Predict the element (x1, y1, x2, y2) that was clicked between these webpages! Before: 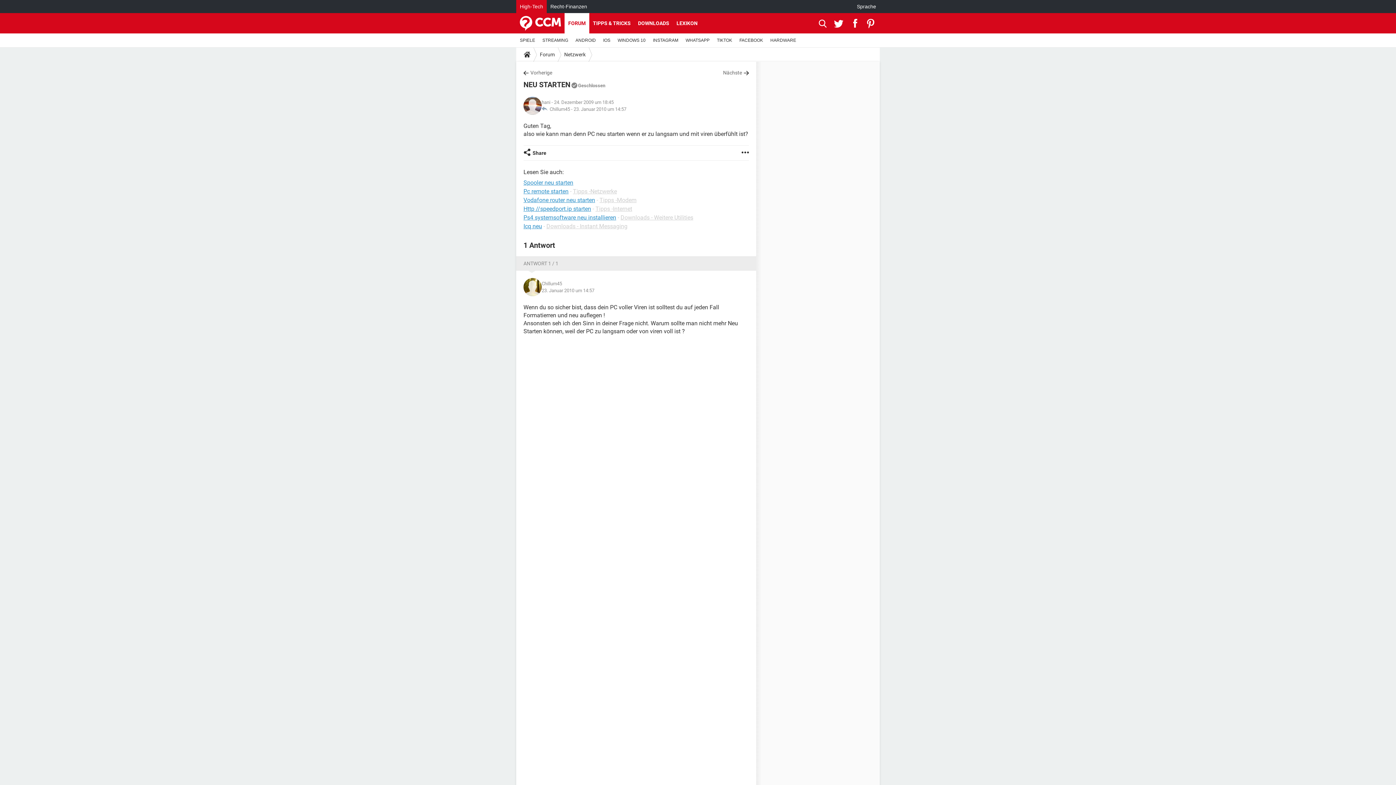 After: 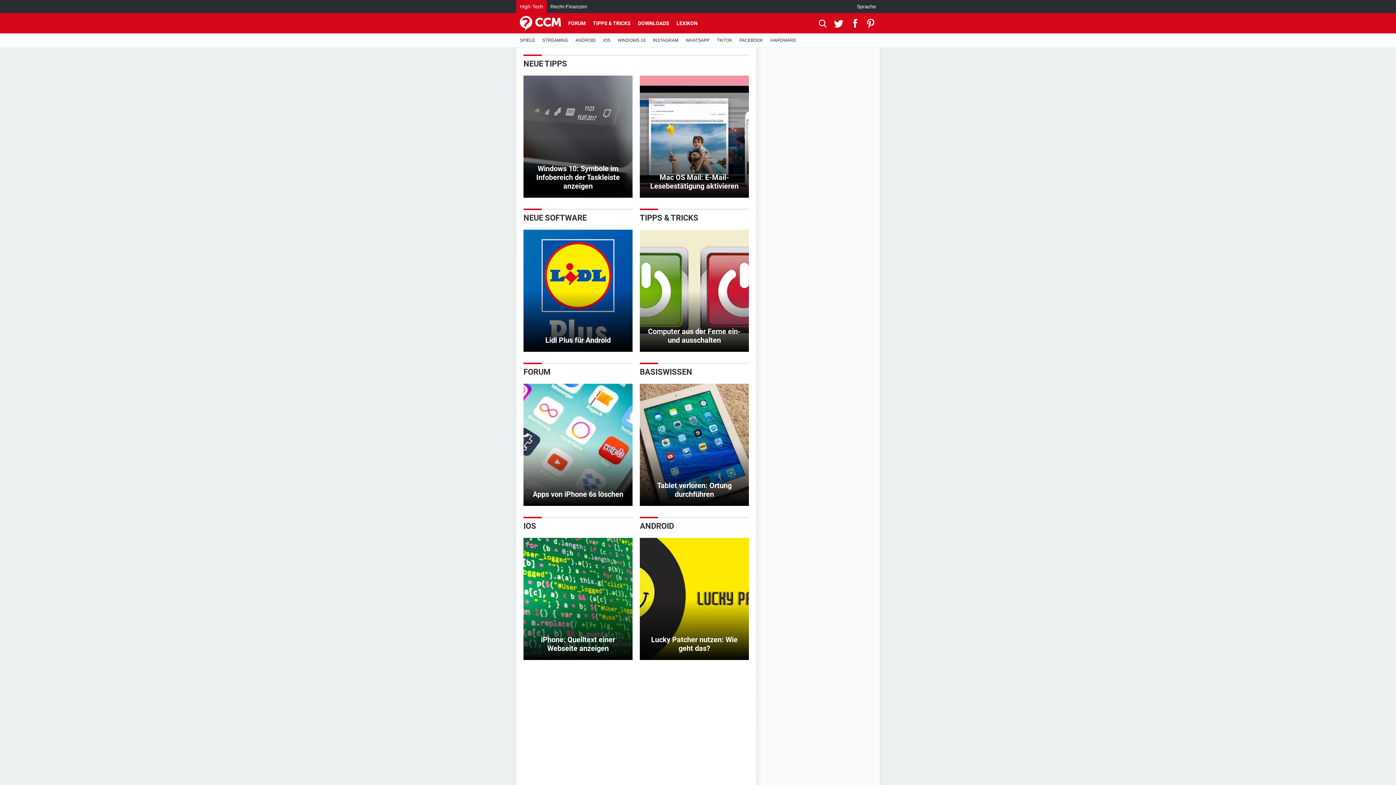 Action: bbox: (521, 47, 533, 61)